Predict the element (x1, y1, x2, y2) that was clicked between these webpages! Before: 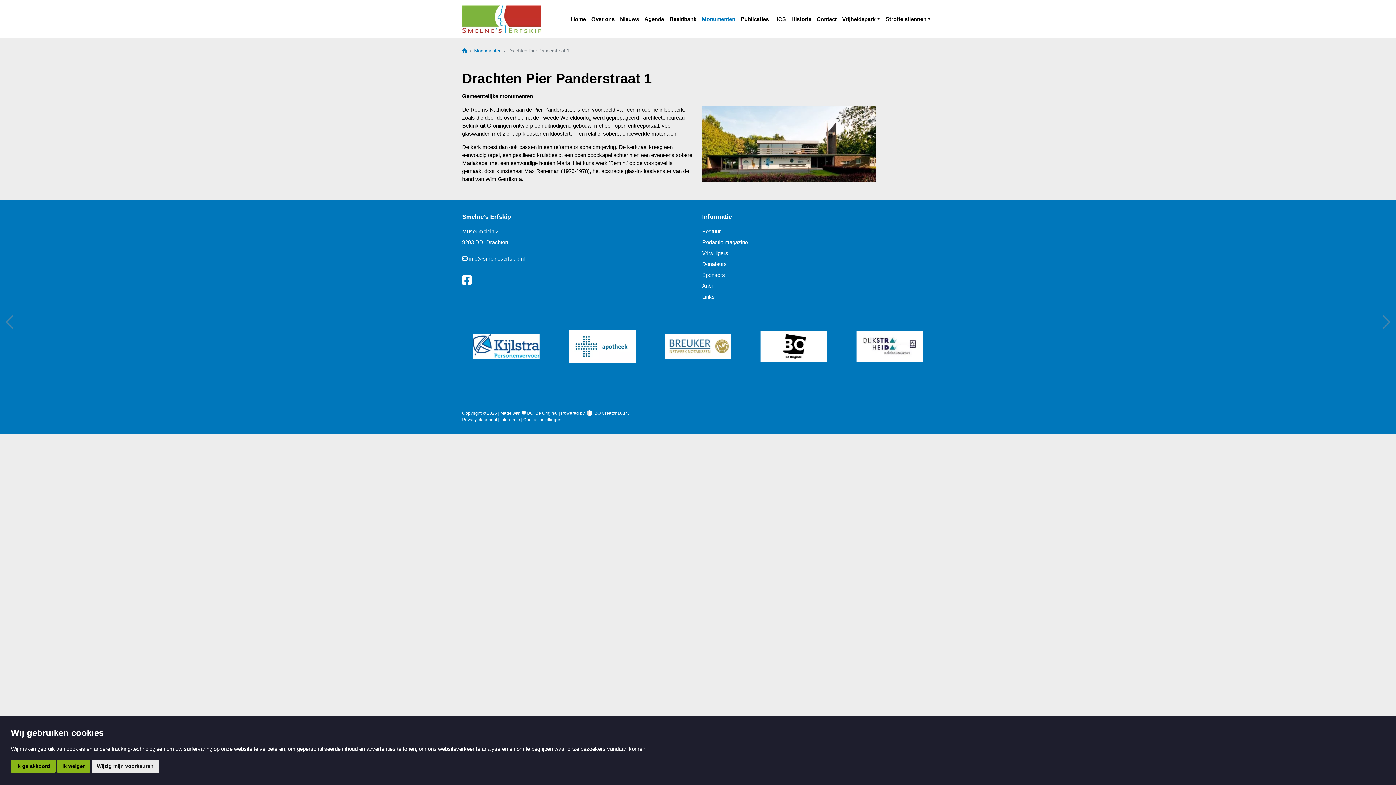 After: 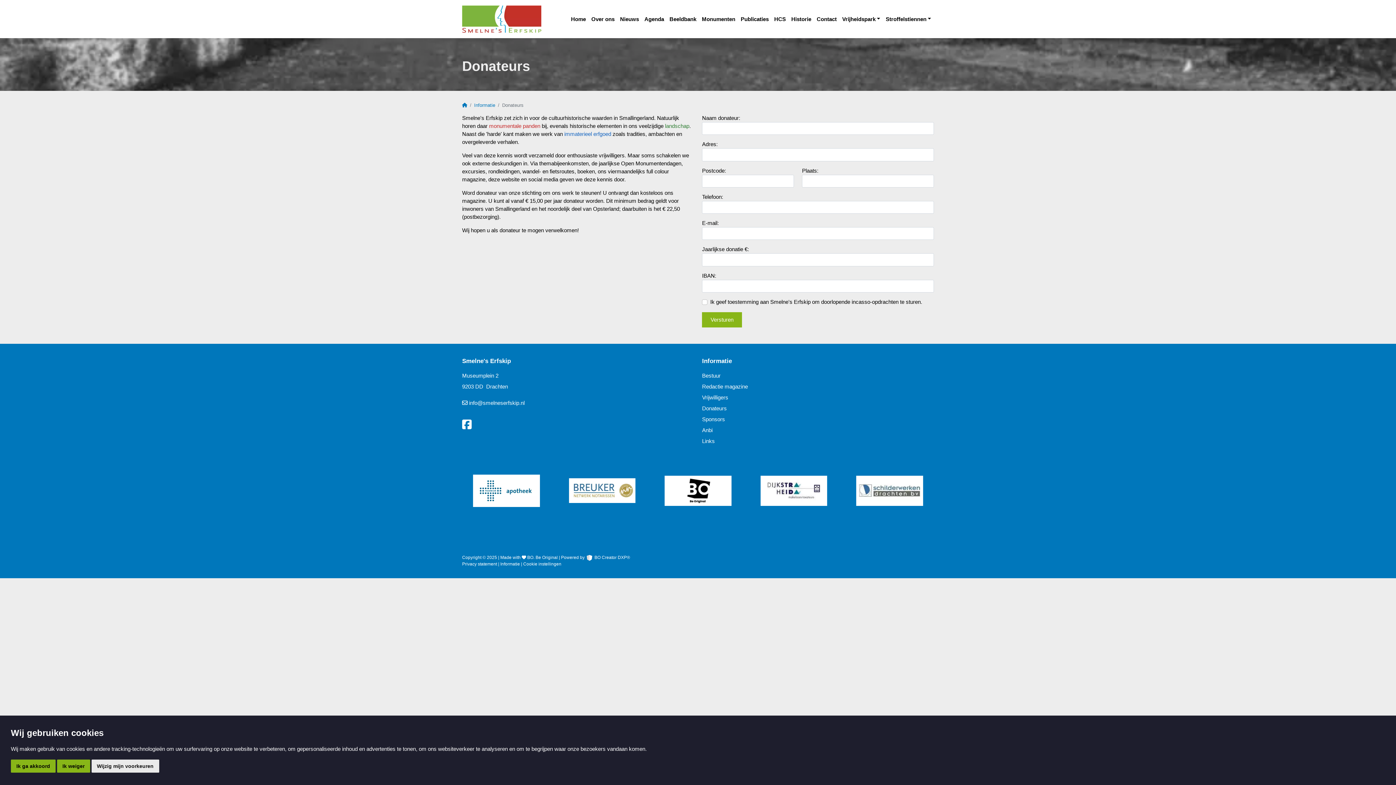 Action: label: Donateurs bbox: (702, 260, 727, 267)